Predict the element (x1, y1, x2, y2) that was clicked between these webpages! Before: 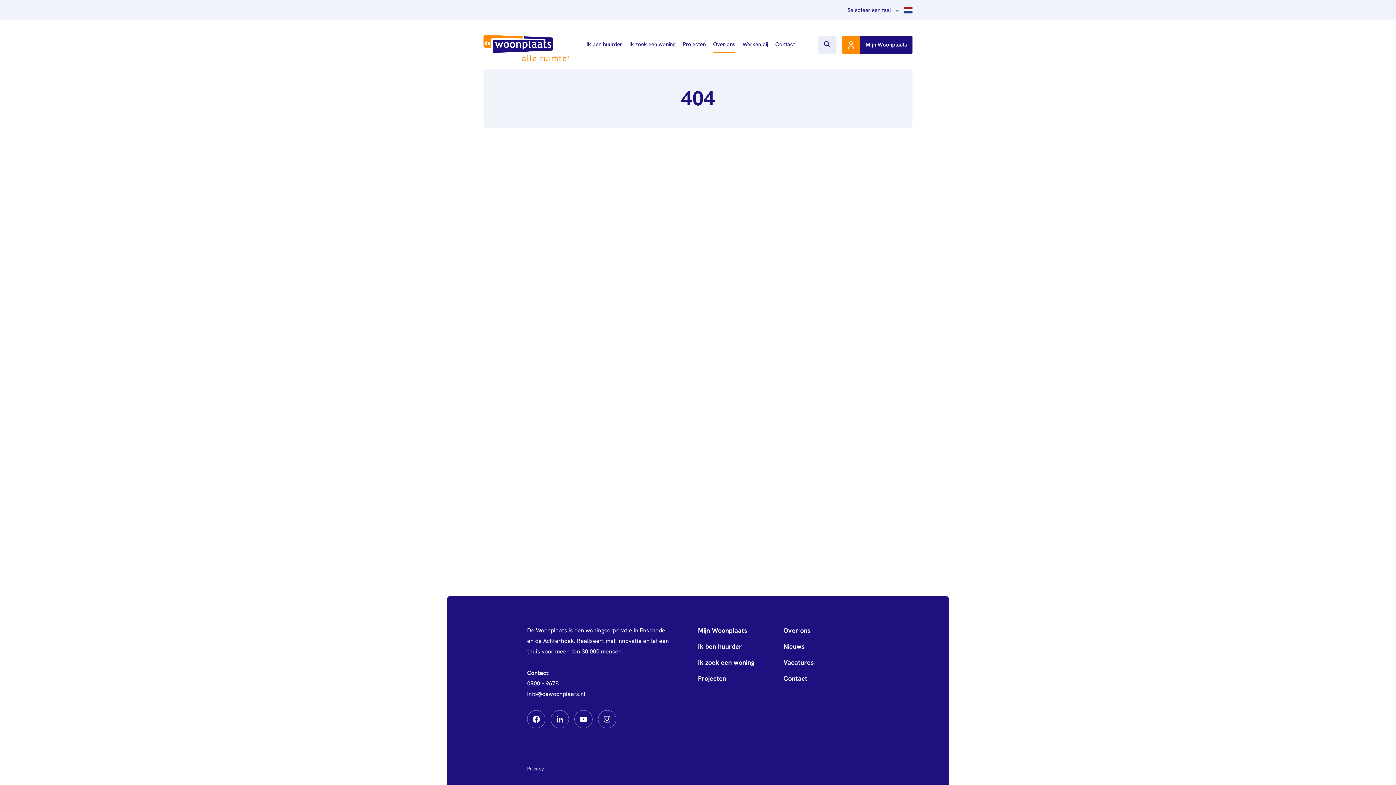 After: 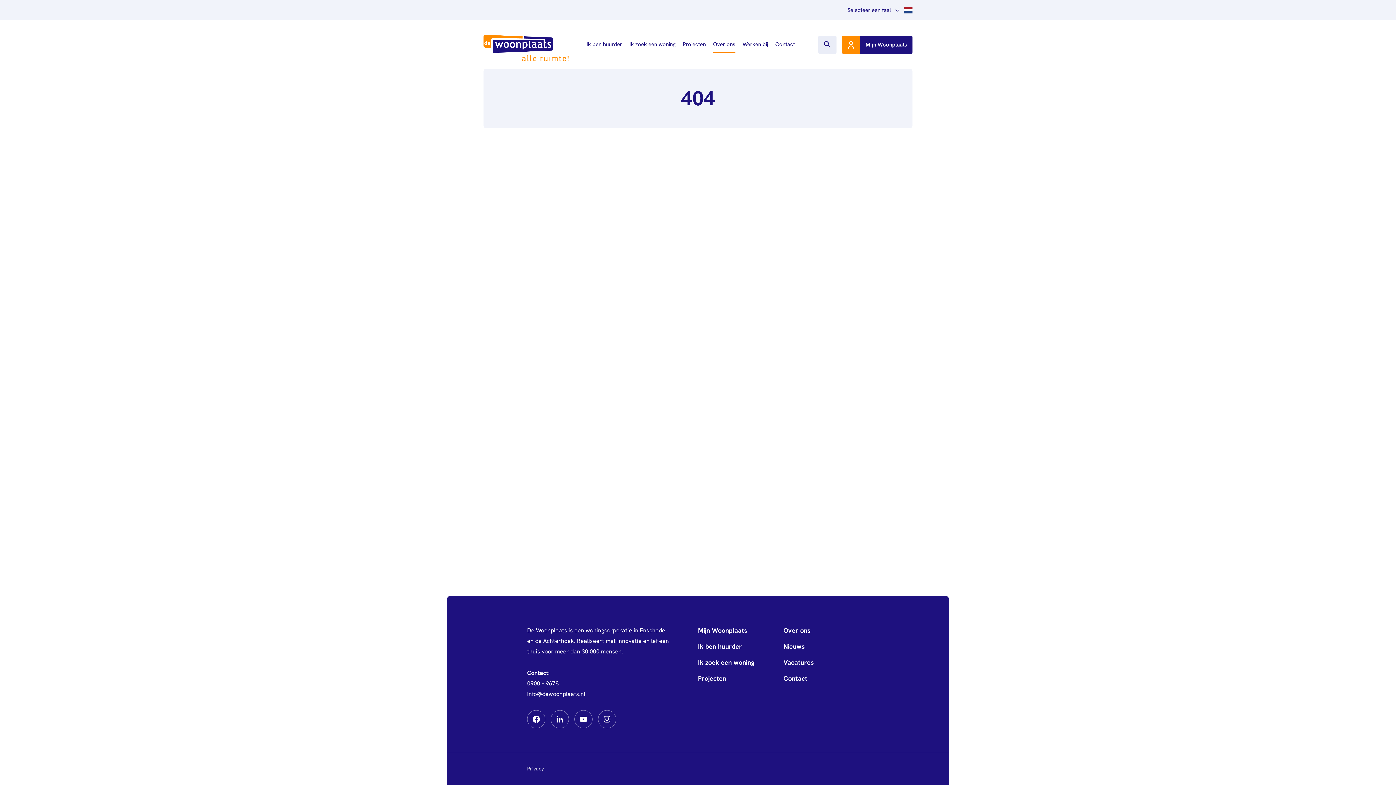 Action: label: Toon zoekvenster bbox: (818, 35, 836, 53)